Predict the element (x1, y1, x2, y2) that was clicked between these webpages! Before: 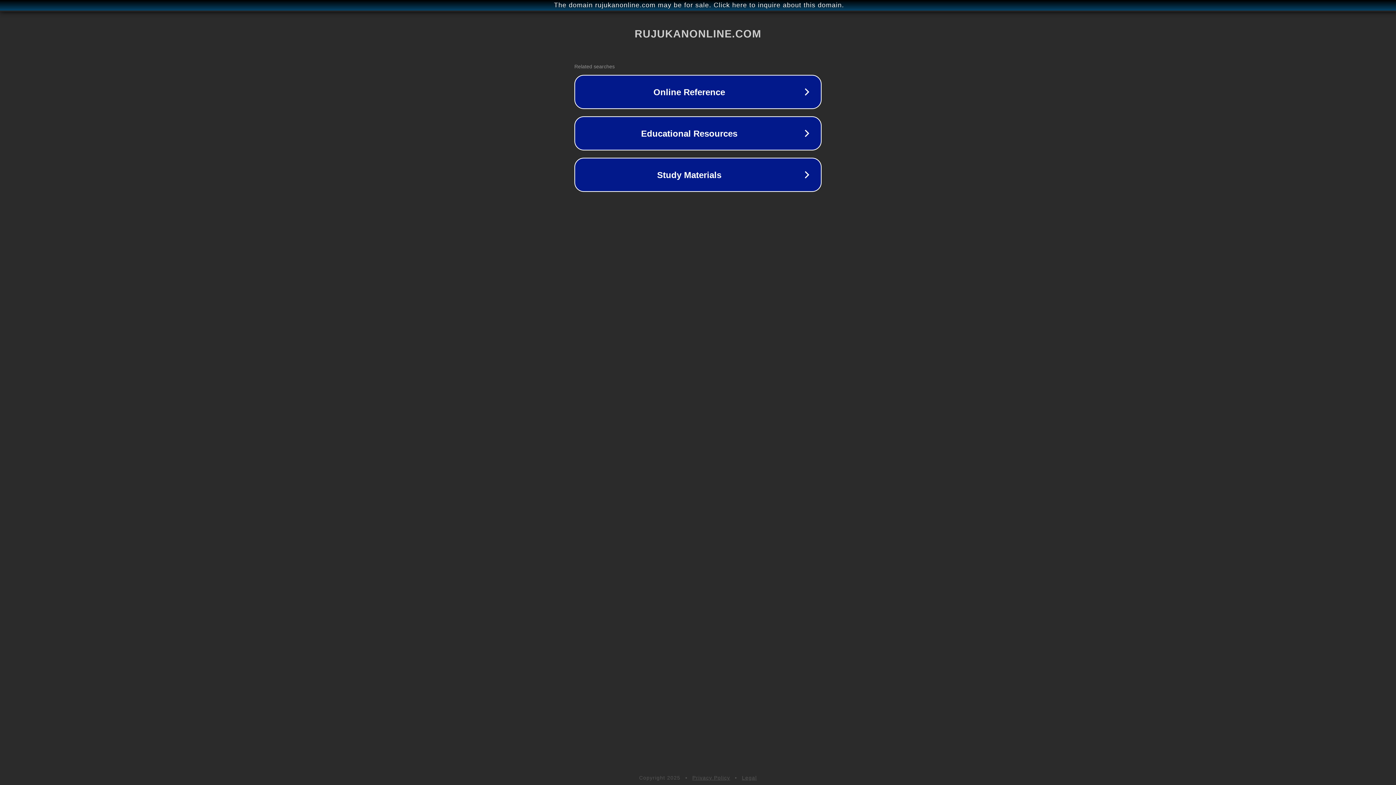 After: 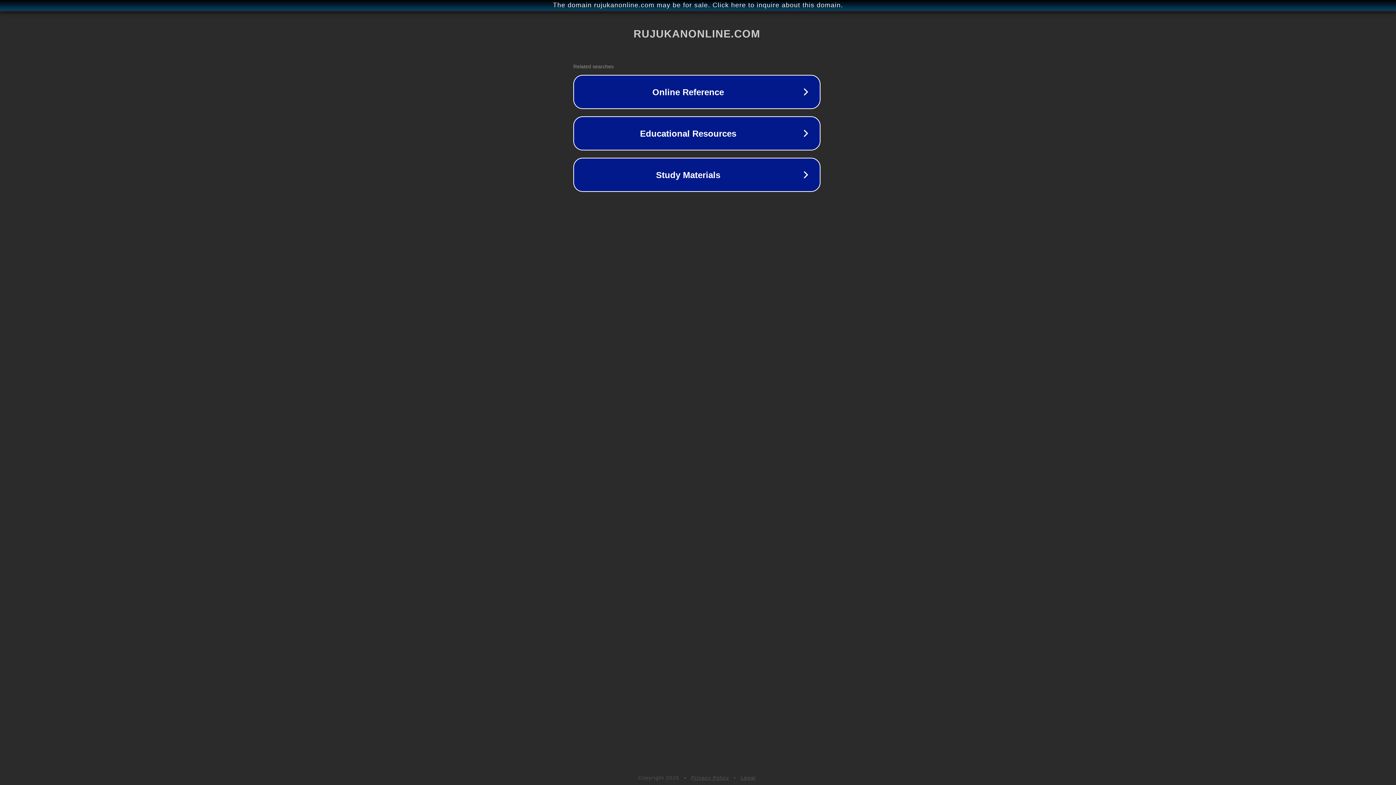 Action: label: The domain rujukanonline.com may be for sale. Click here to inquire about this domain. bbox: (1, 1, 1397, 9)